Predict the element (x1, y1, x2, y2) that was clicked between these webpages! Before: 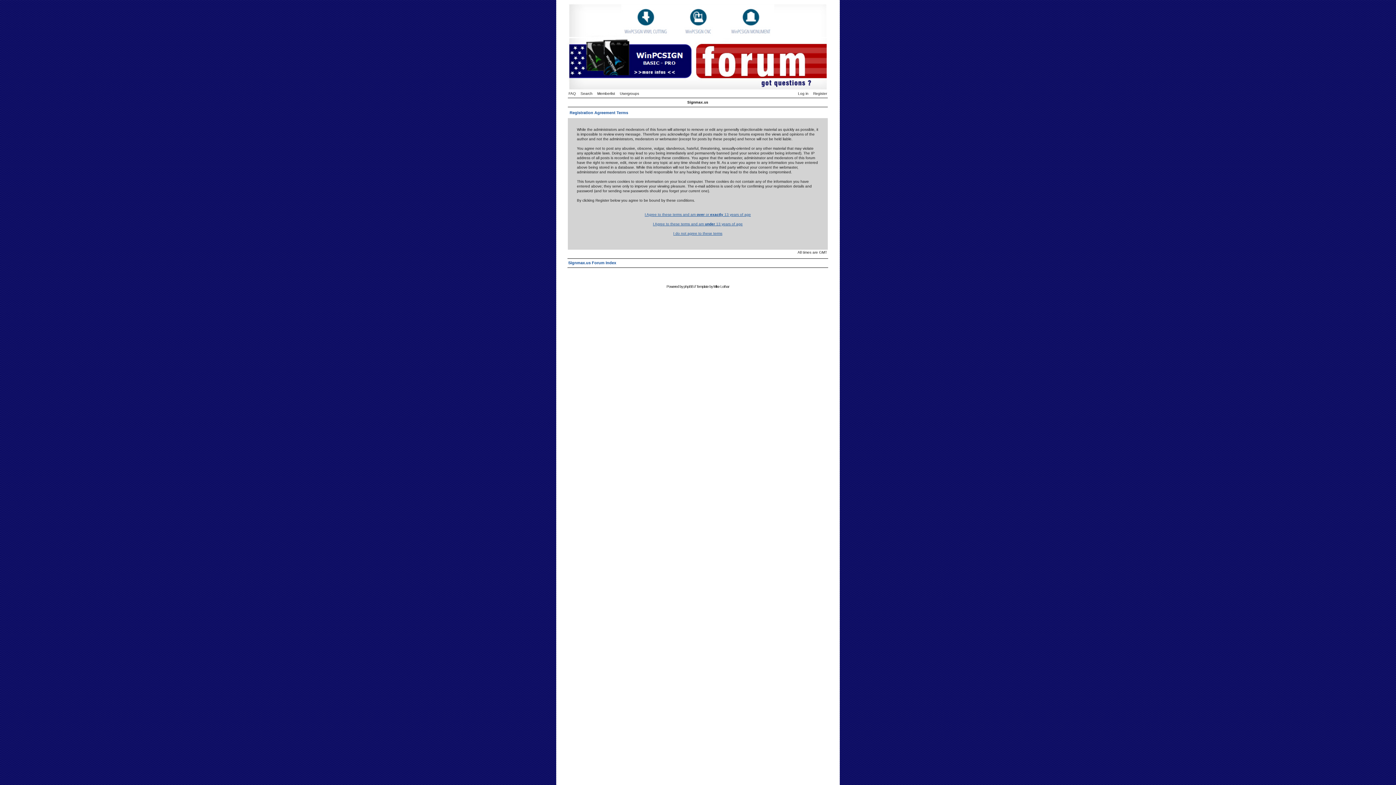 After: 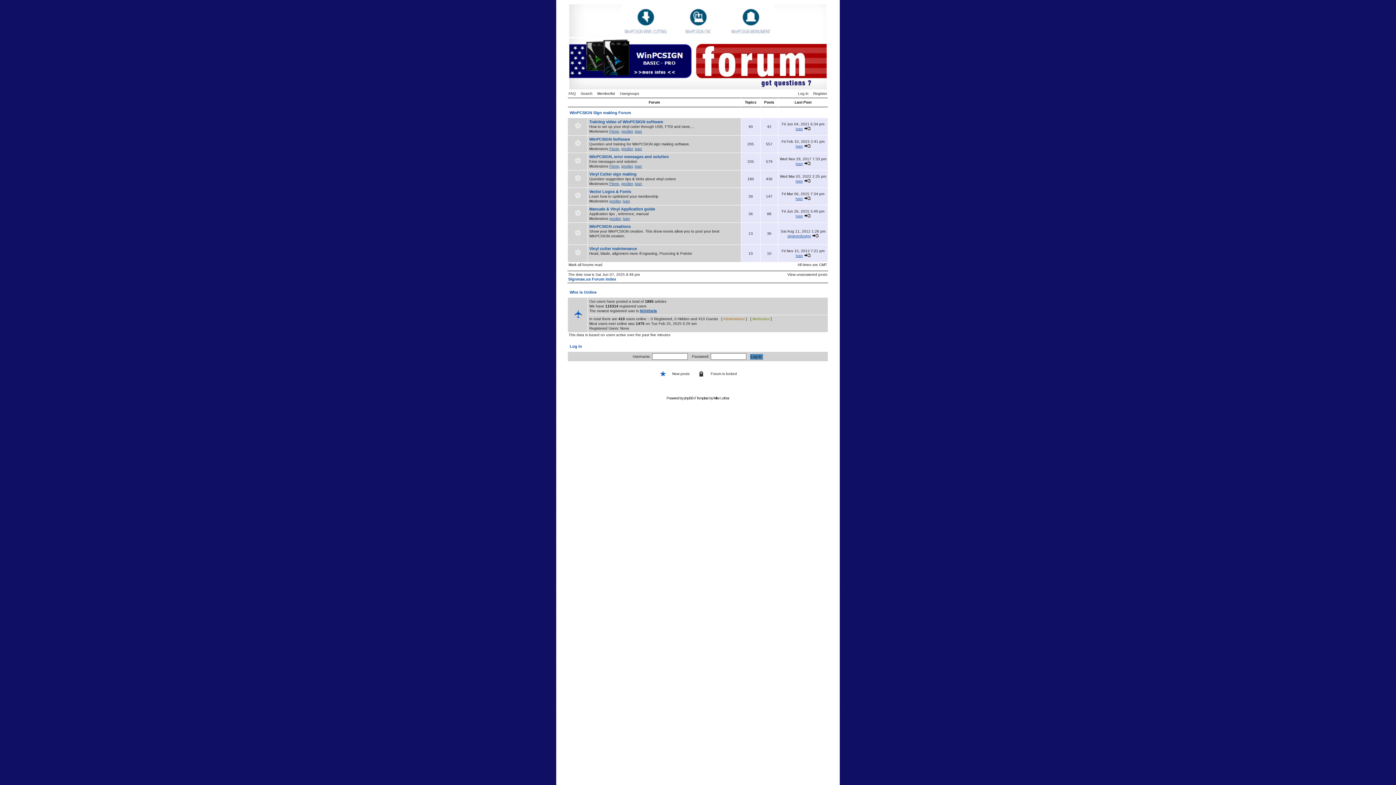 Action: bbox: (673, 231, 722, 235) label: I do not agree to these terms